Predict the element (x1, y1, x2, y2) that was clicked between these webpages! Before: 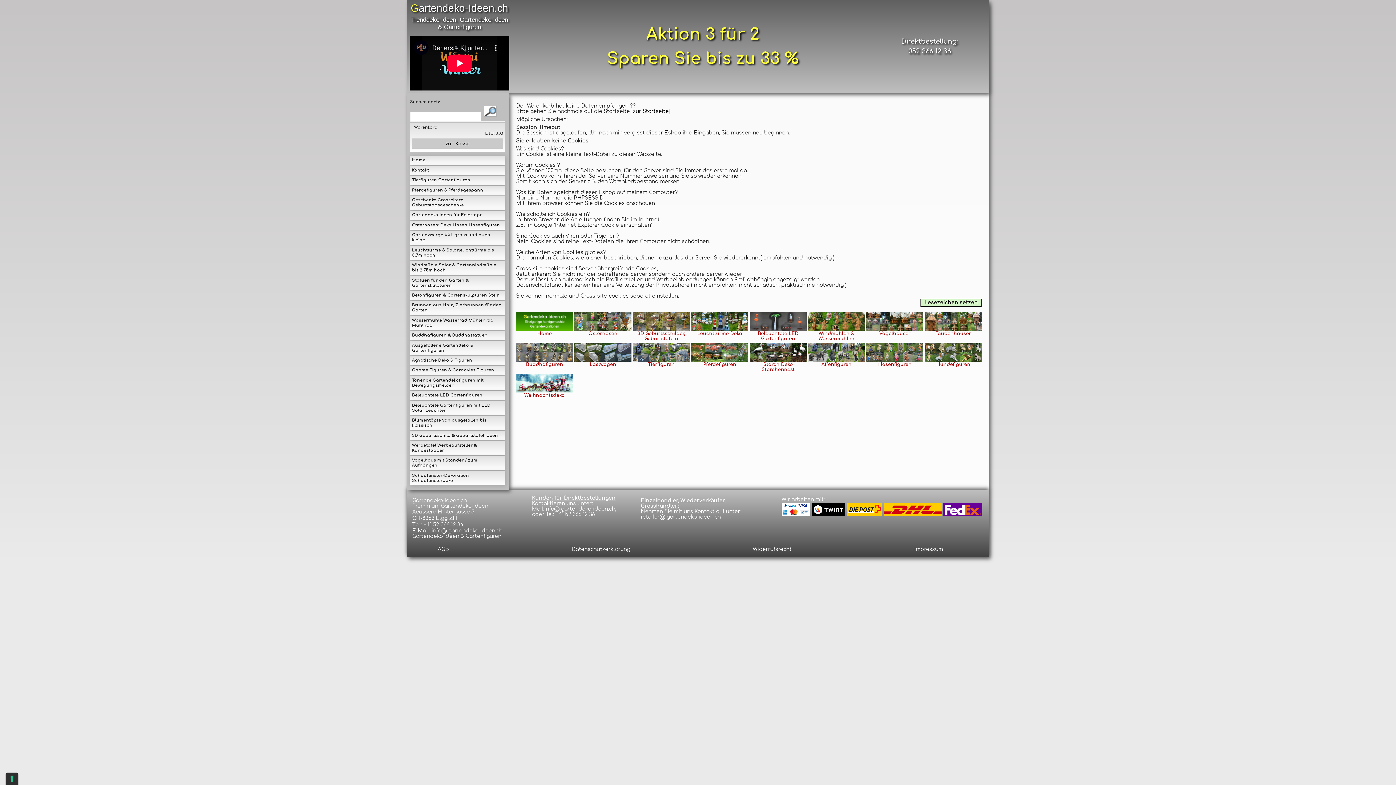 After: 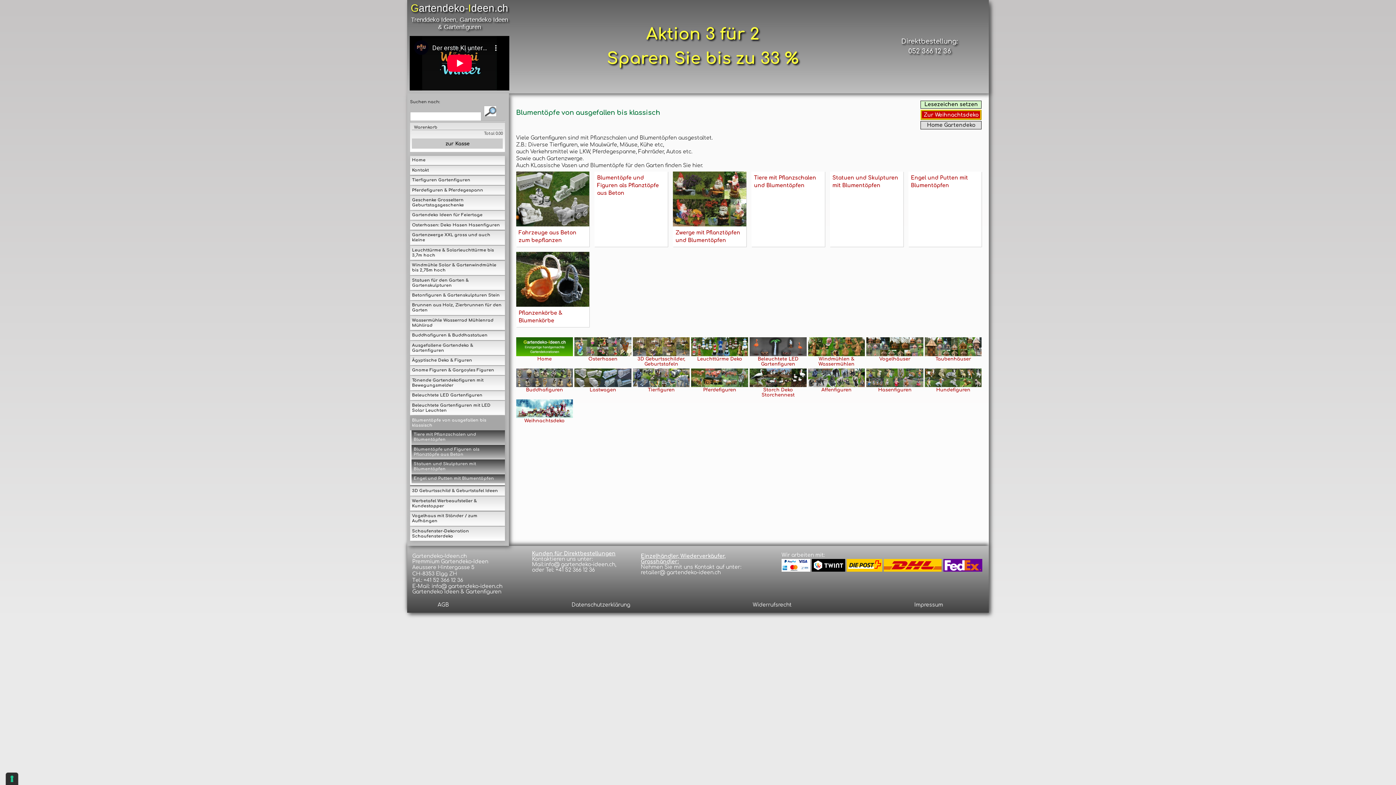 Action: label: Blumentöpfe von ausgefallen bis klassisch bbox: (410, 416, 505, 430)